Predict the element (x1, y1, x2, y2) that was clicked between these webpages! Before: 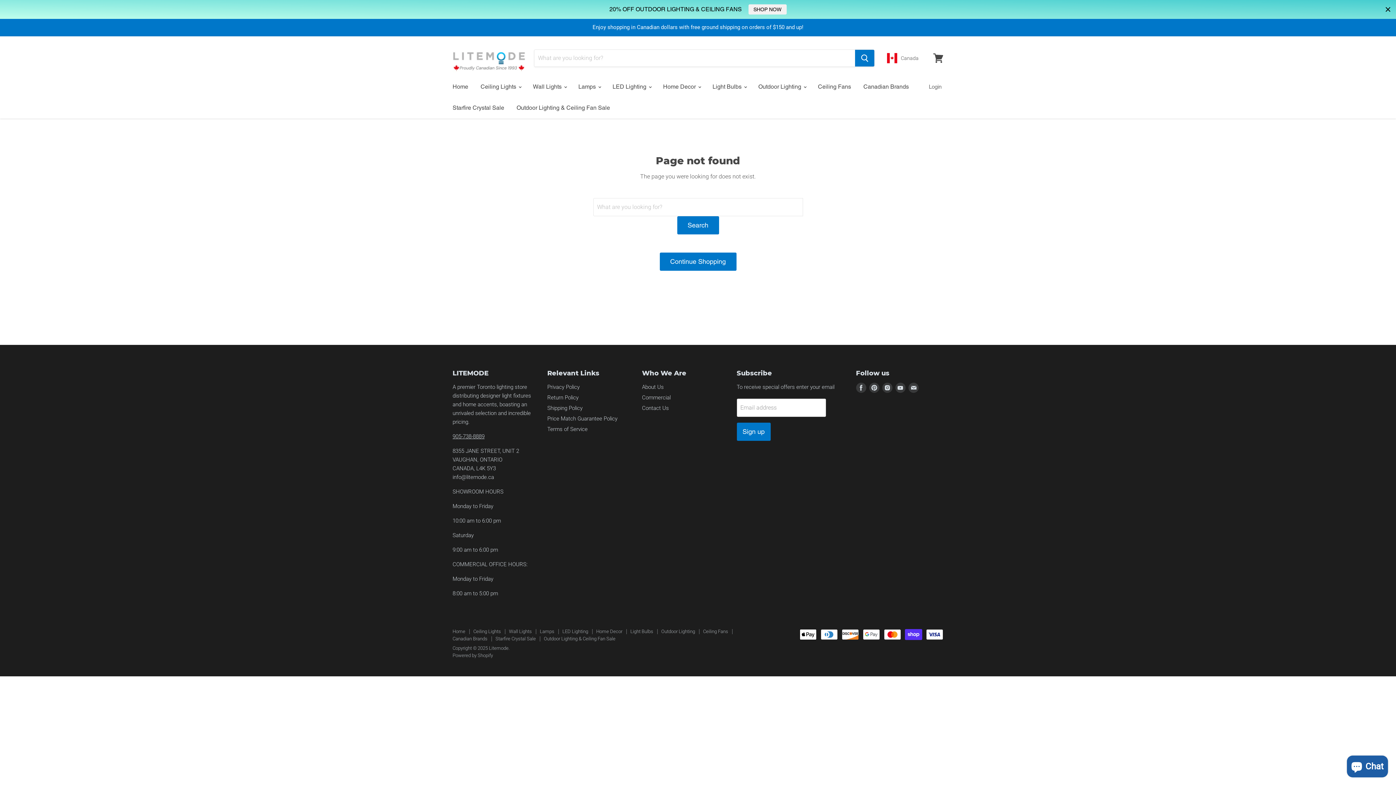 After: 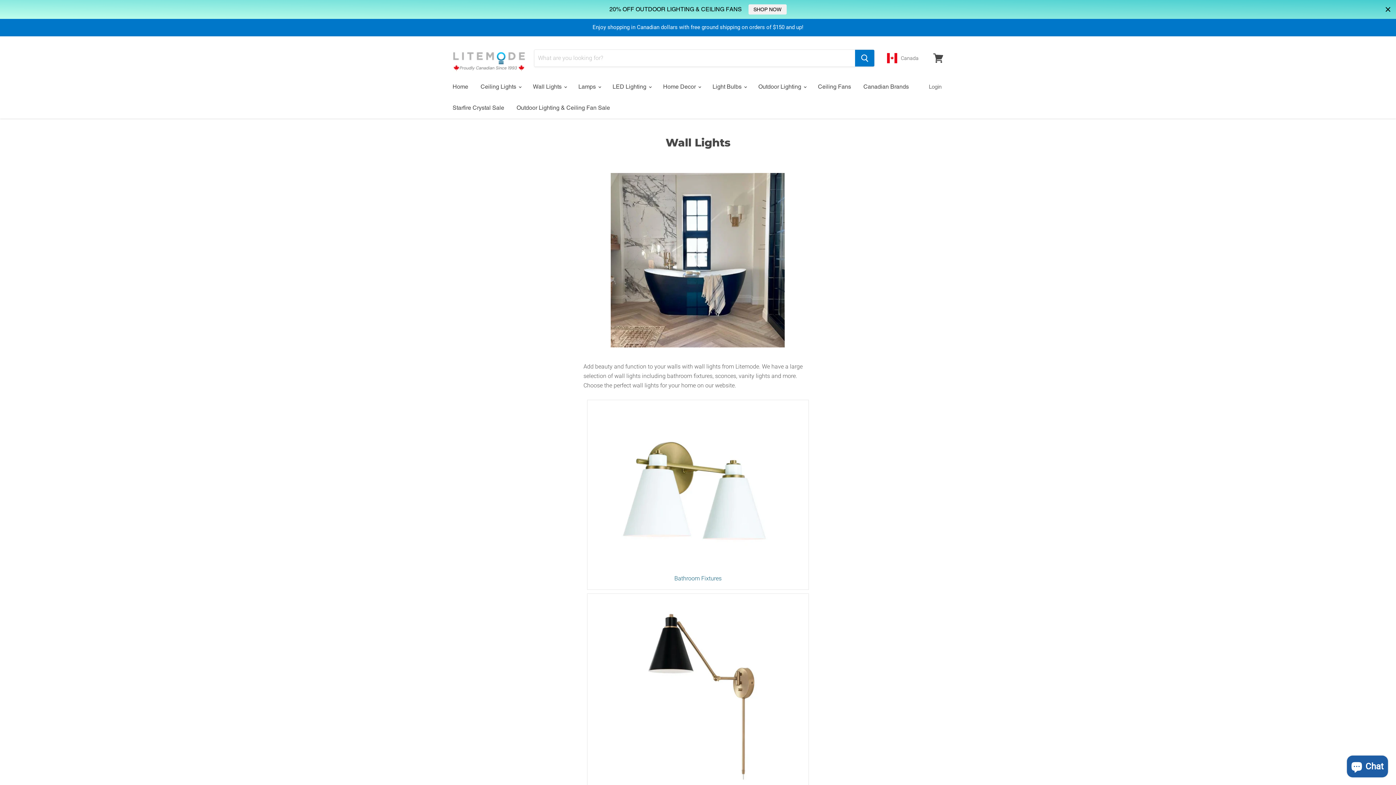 Action: label: Wall Lights bbox: (509, 629, 532, 634)